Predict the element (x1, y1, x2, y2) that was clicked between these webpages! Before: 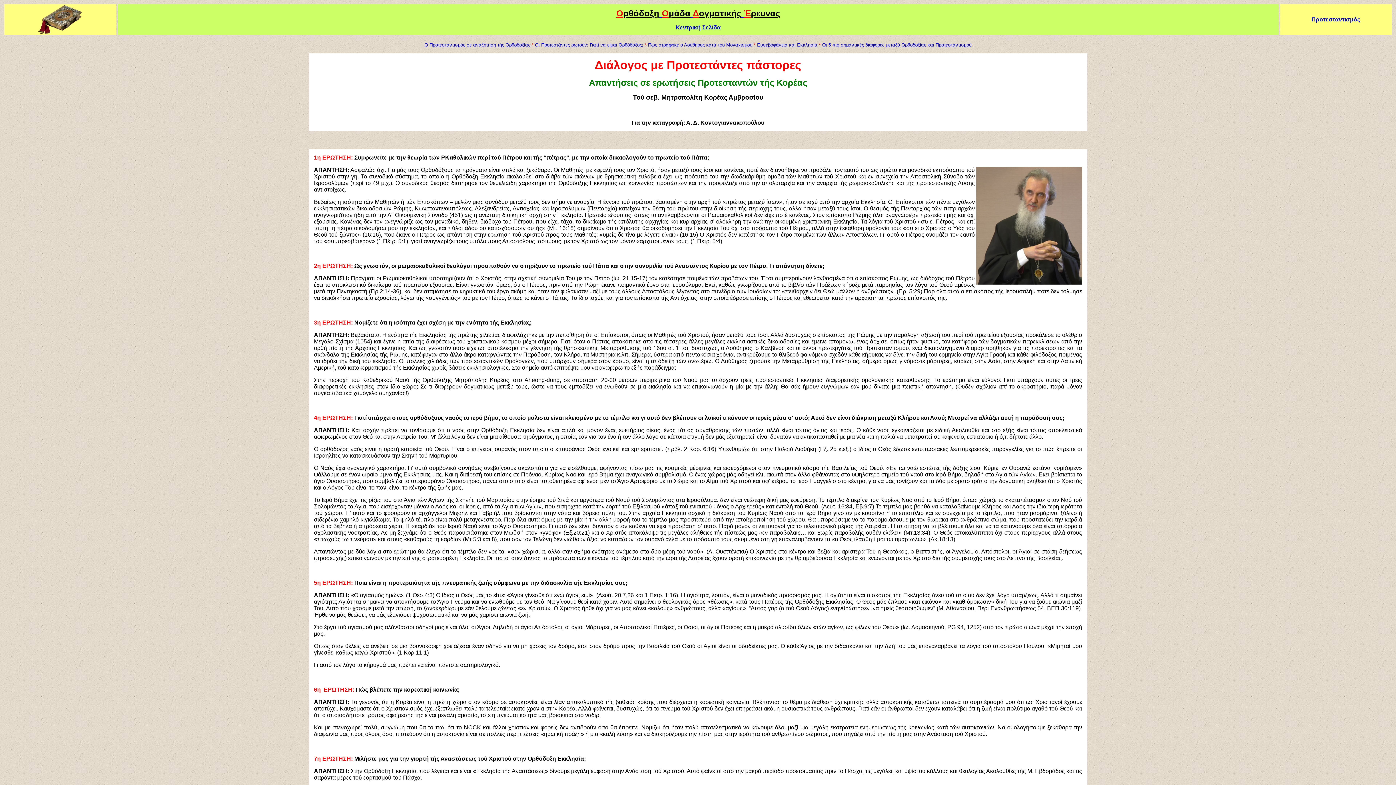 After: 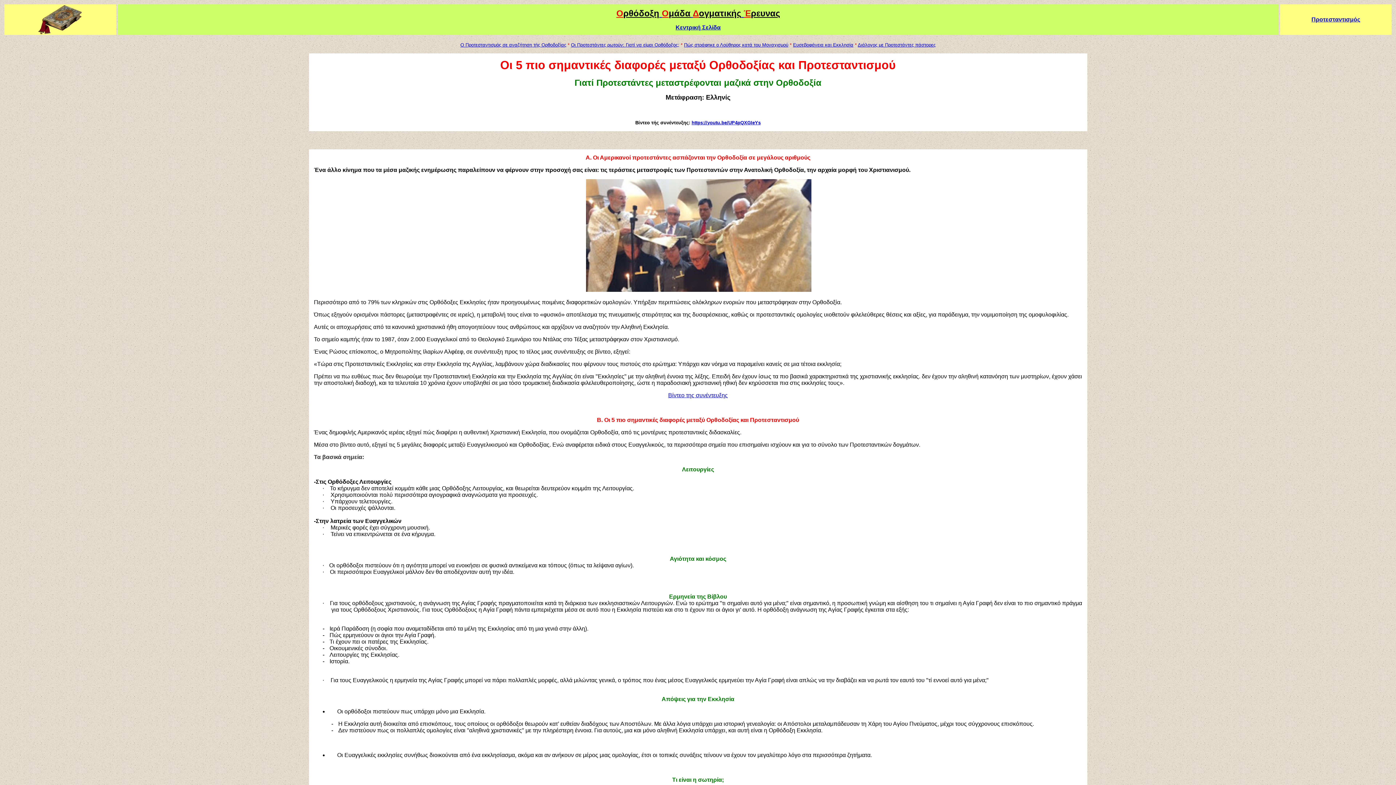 Action: bbox: (822, 42, 971, 47) label: Οι 5 πιο σημαντικές διαφορές μεταξύ Ορθοδοξίας και Προτεσταντισμού